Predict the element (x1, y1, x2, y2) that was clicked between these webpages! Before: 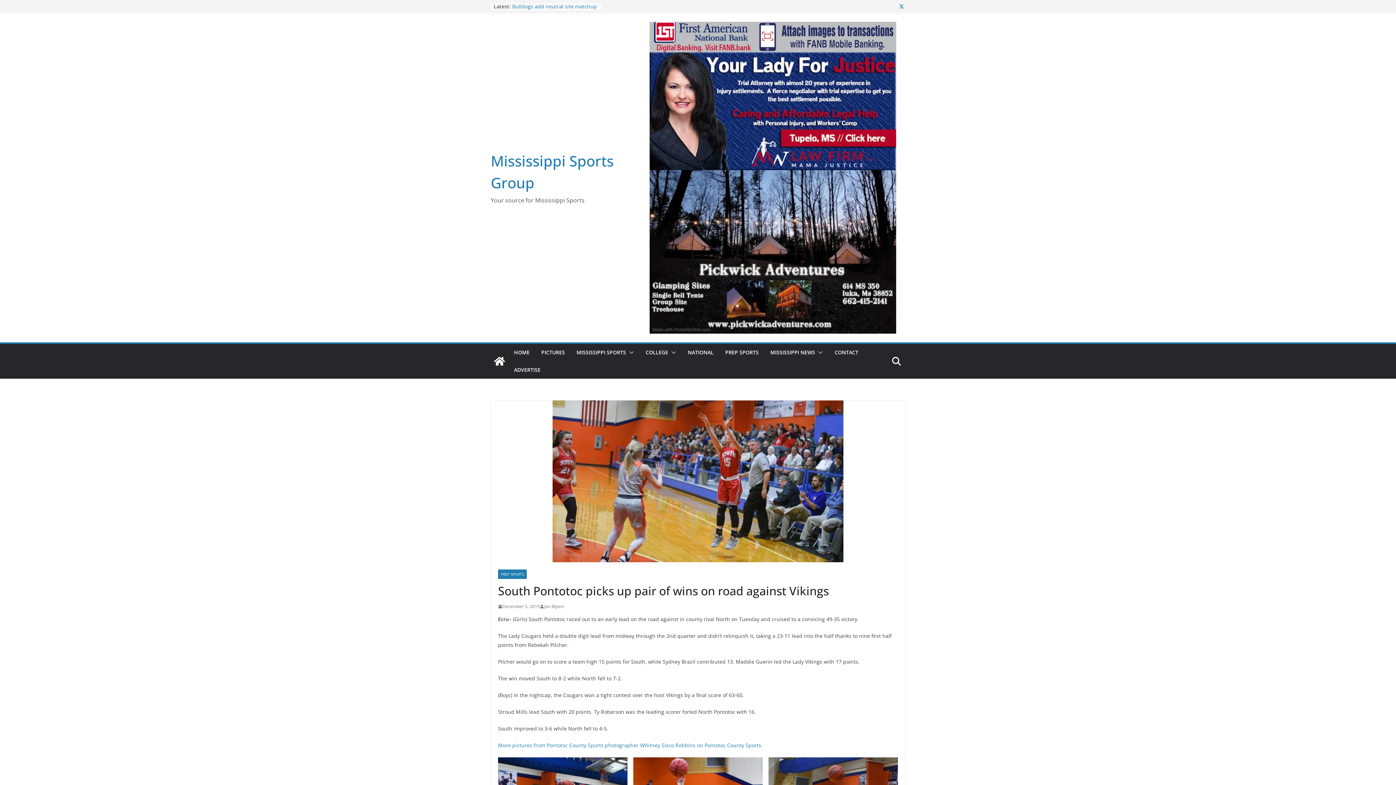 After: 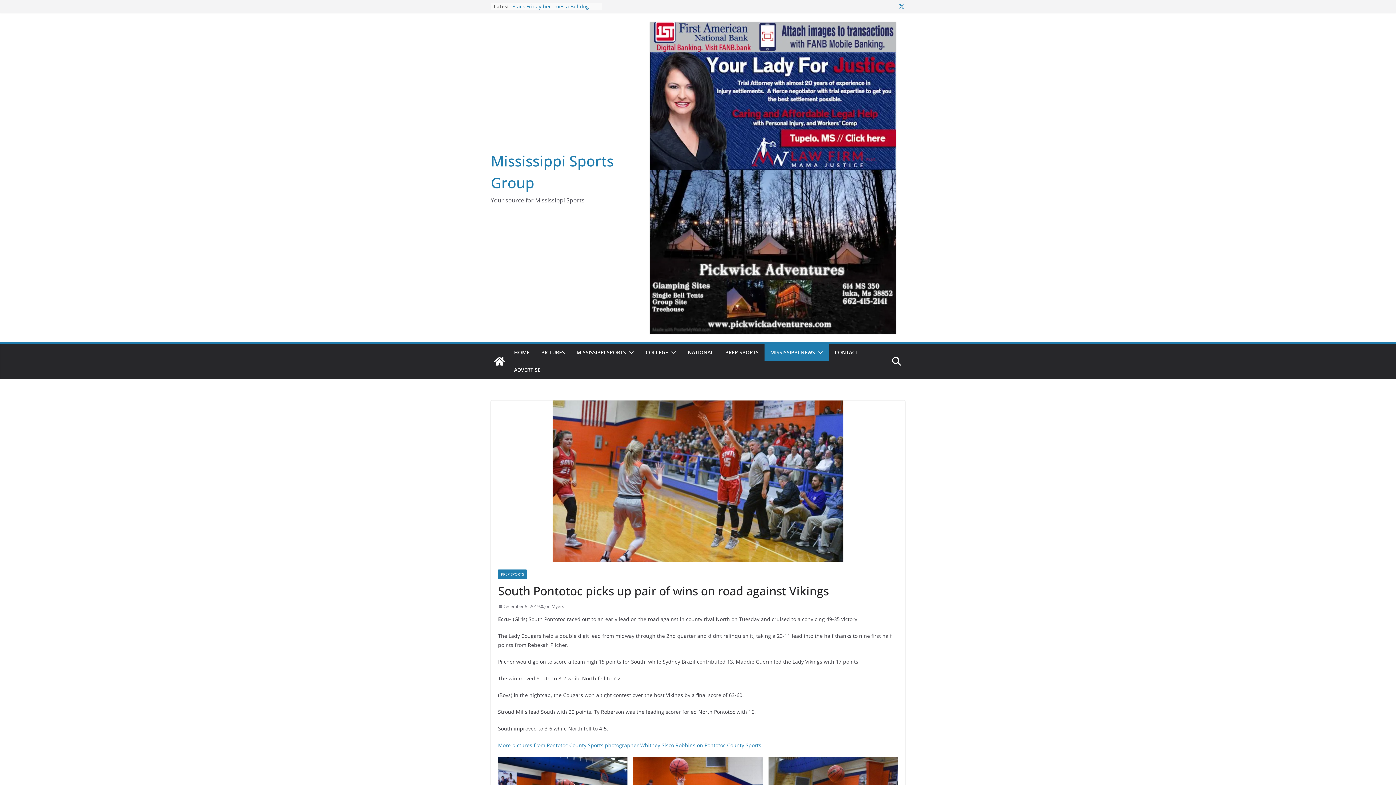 Action: bbox: (815, 347, 823, 357)